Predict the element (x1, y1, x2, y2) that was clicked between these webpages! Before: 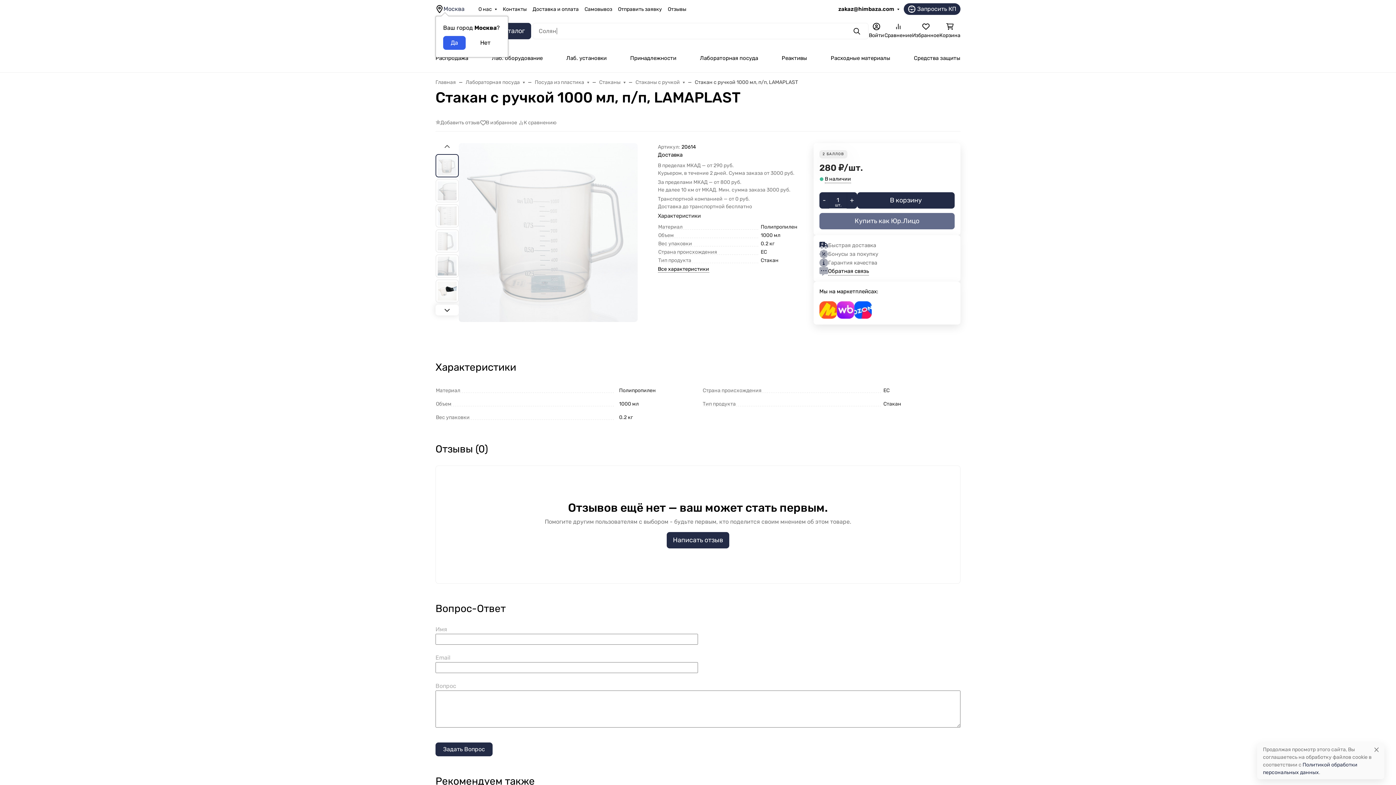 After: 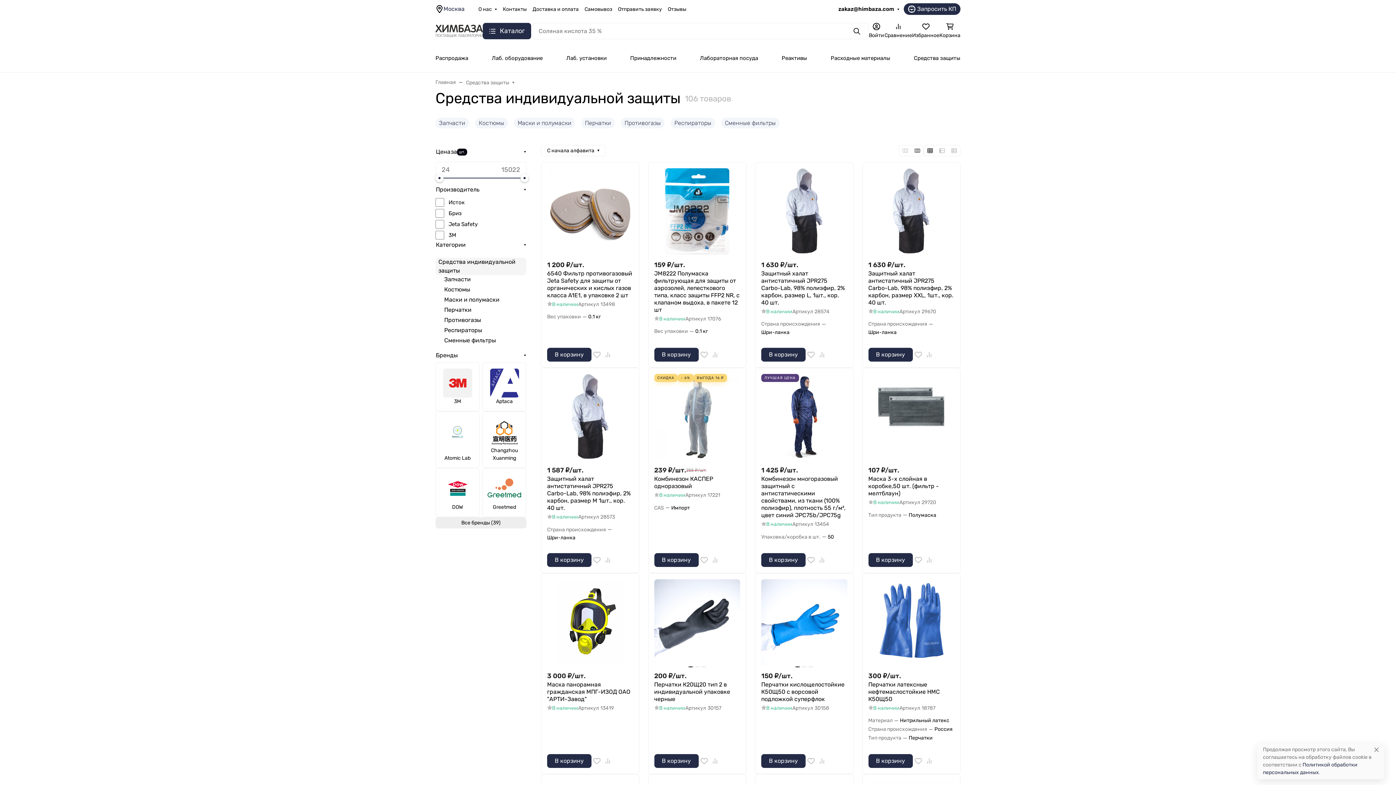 Action: bbox: (914, 49, 960, 66) label: Средства защиты